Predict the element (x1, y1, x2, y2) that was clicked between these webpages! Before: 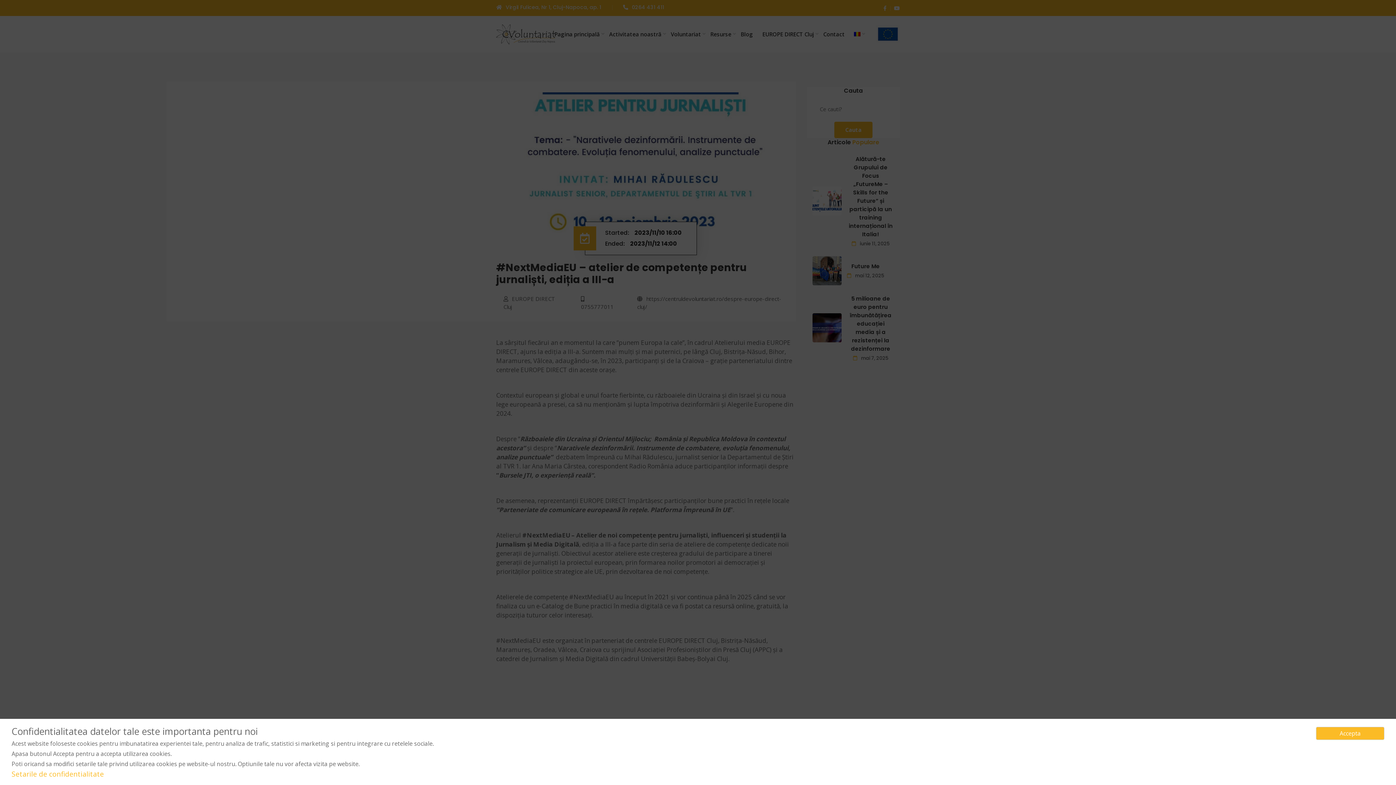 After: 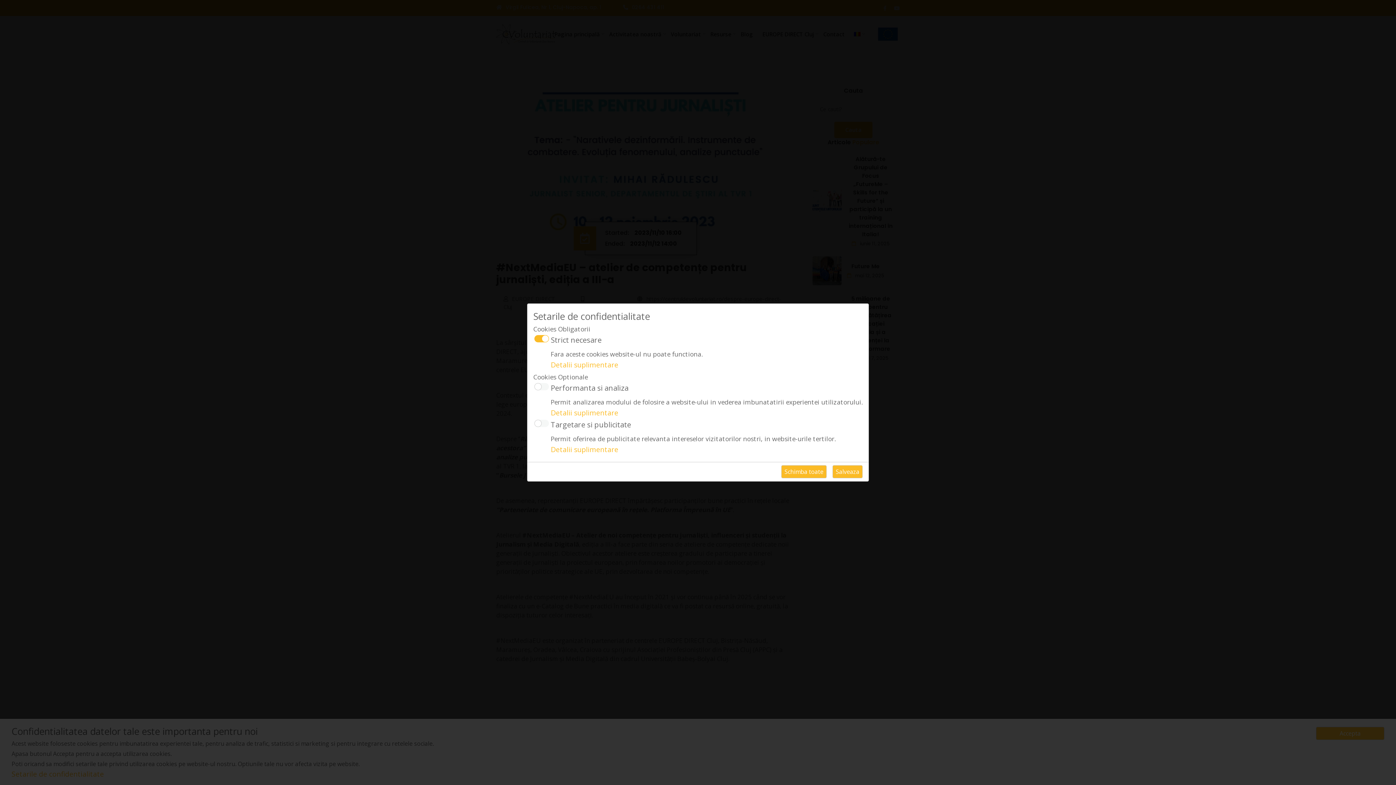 Action: label: Setarile de confidentialitate bbox: (11, 769, 104, 779)